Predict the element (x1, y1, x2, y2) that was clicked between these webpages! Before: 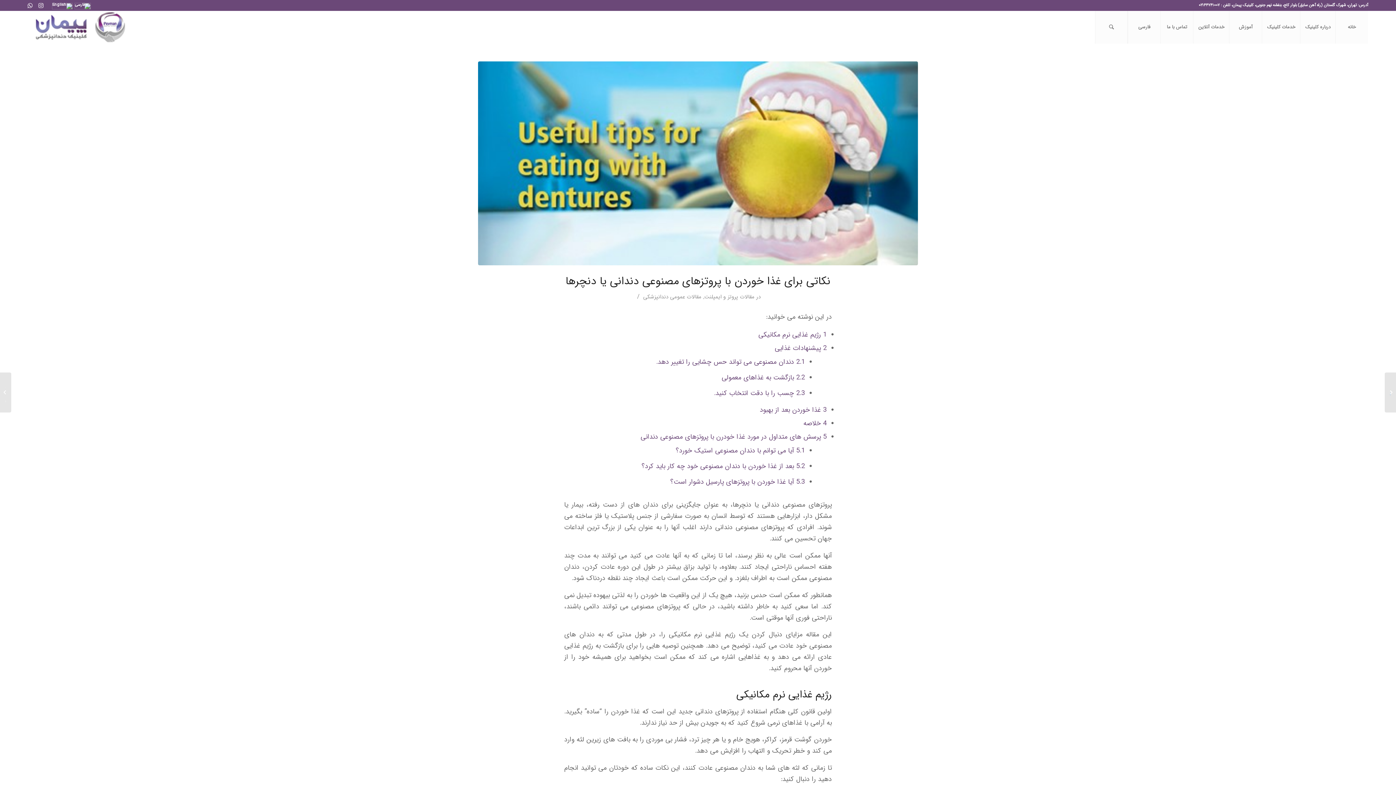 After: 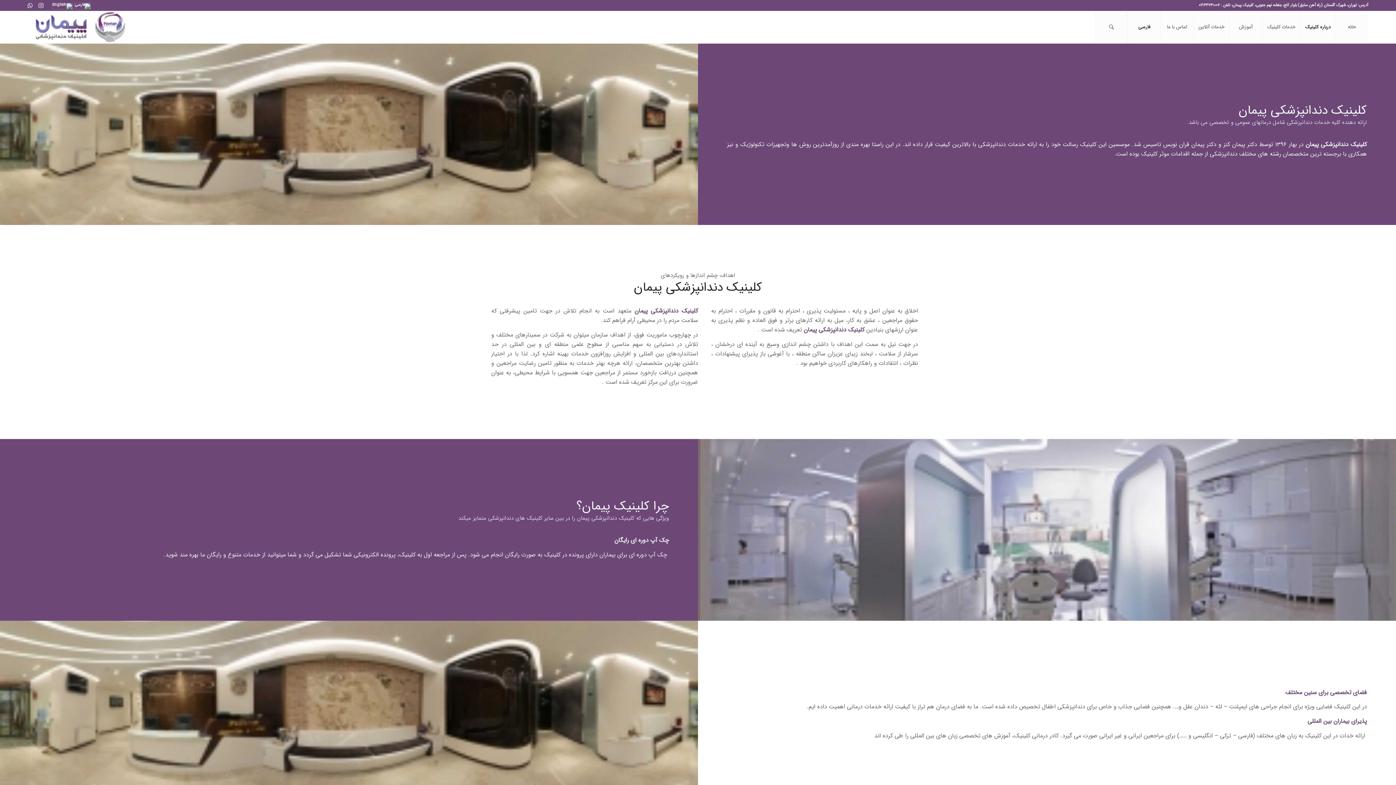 Action: bbox: (1300, 10, 1335, 43) label: درباره کلینیک